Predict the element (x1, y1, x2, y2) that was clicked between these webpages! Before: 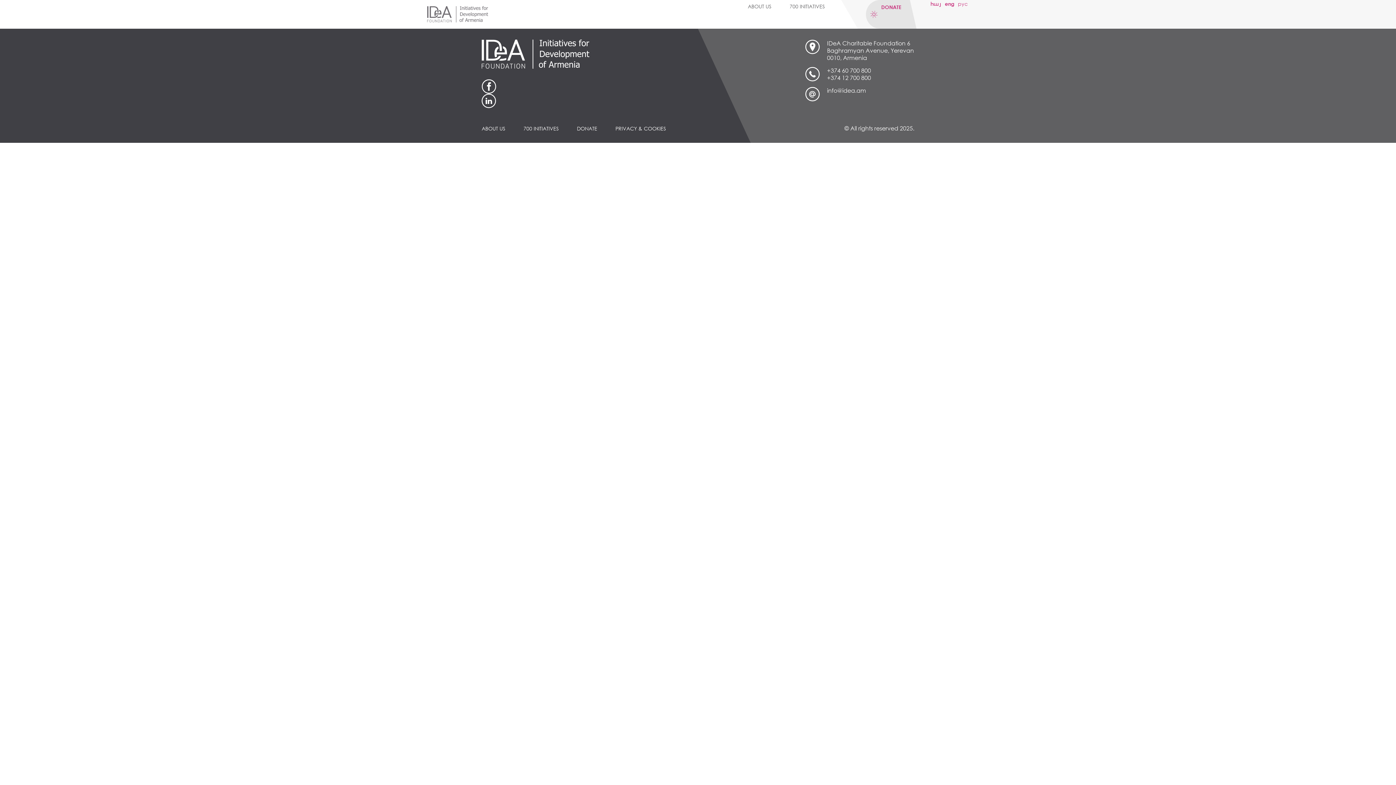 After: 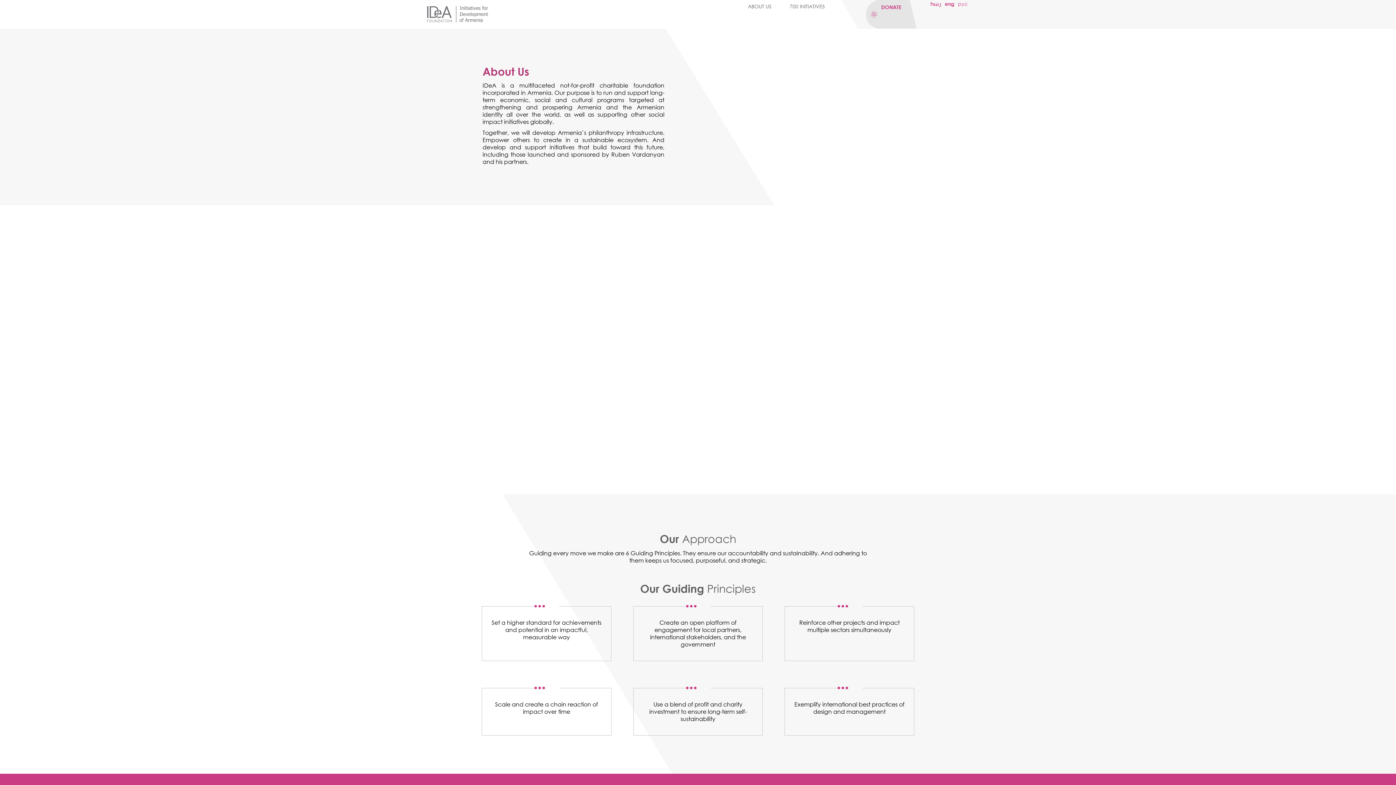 Action: bbox: (744, 0, 775, 28) label: ABOUT US